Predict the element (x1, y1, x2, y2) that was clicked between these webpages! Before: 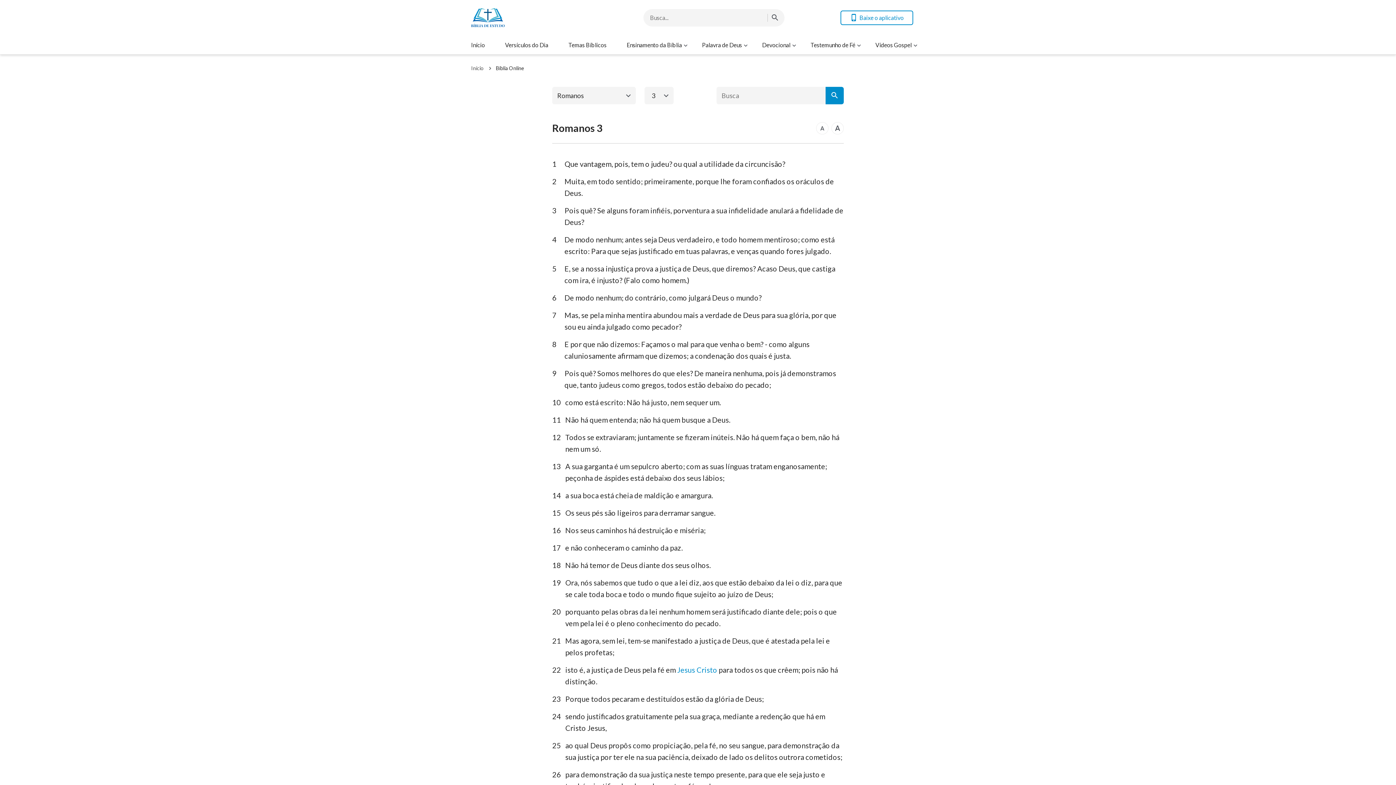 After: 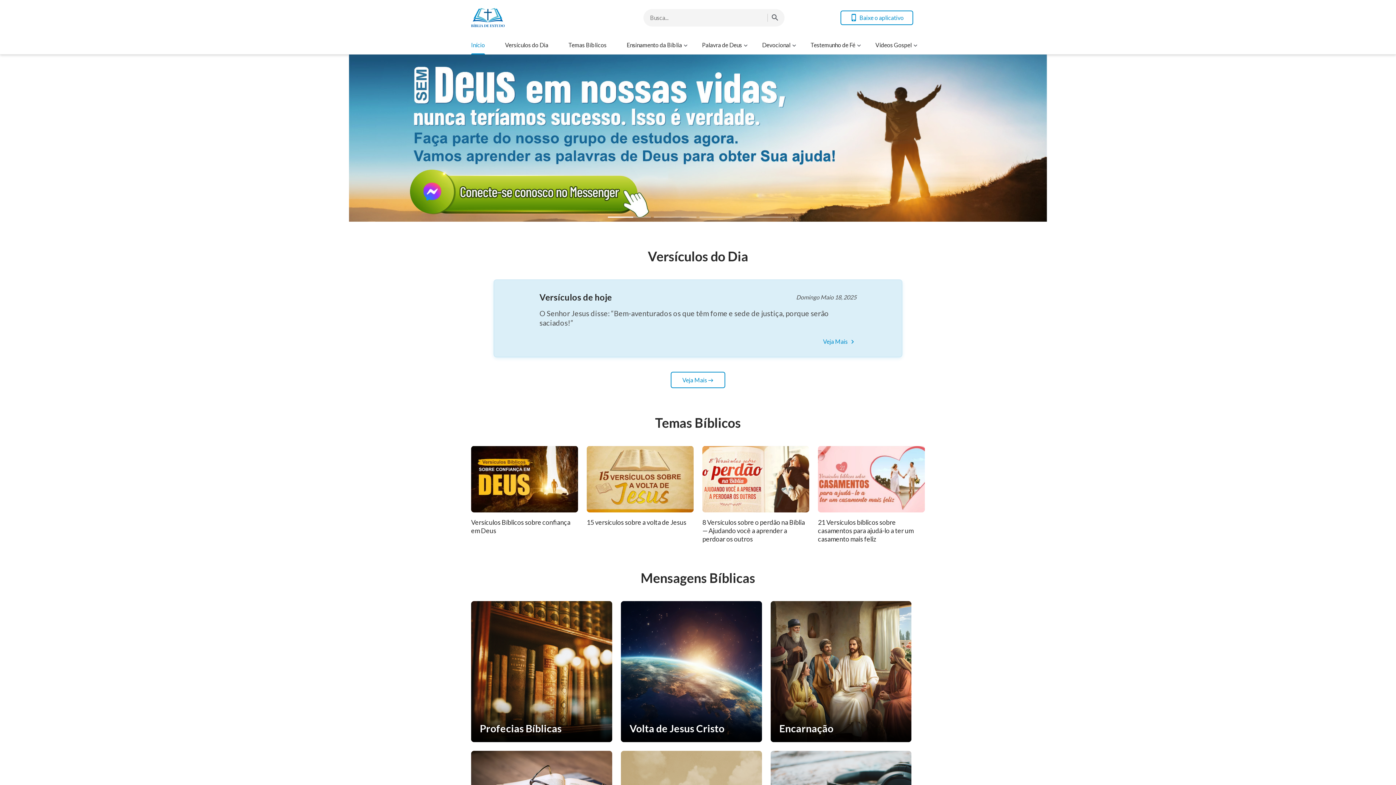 Action: label: Início bbox: (471, 41, 485, 54)